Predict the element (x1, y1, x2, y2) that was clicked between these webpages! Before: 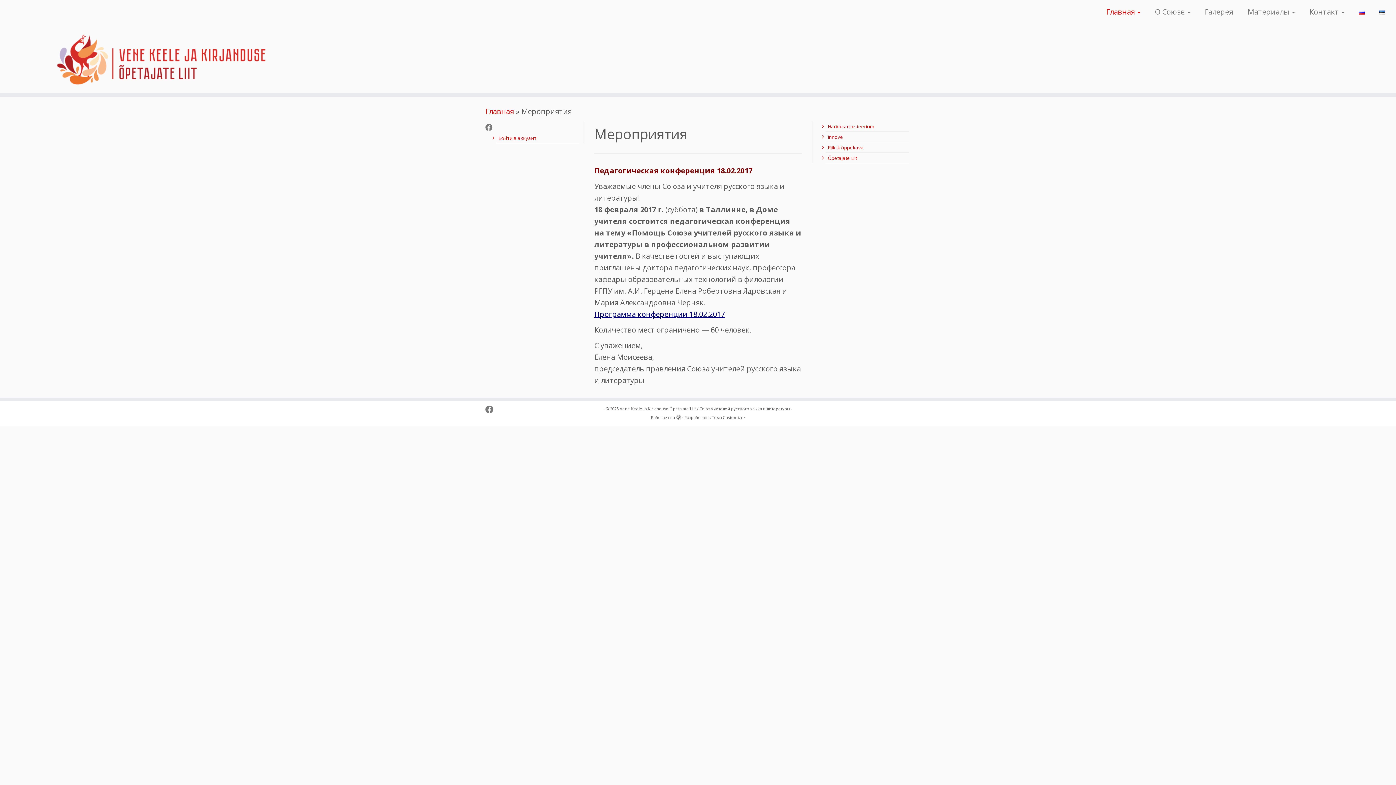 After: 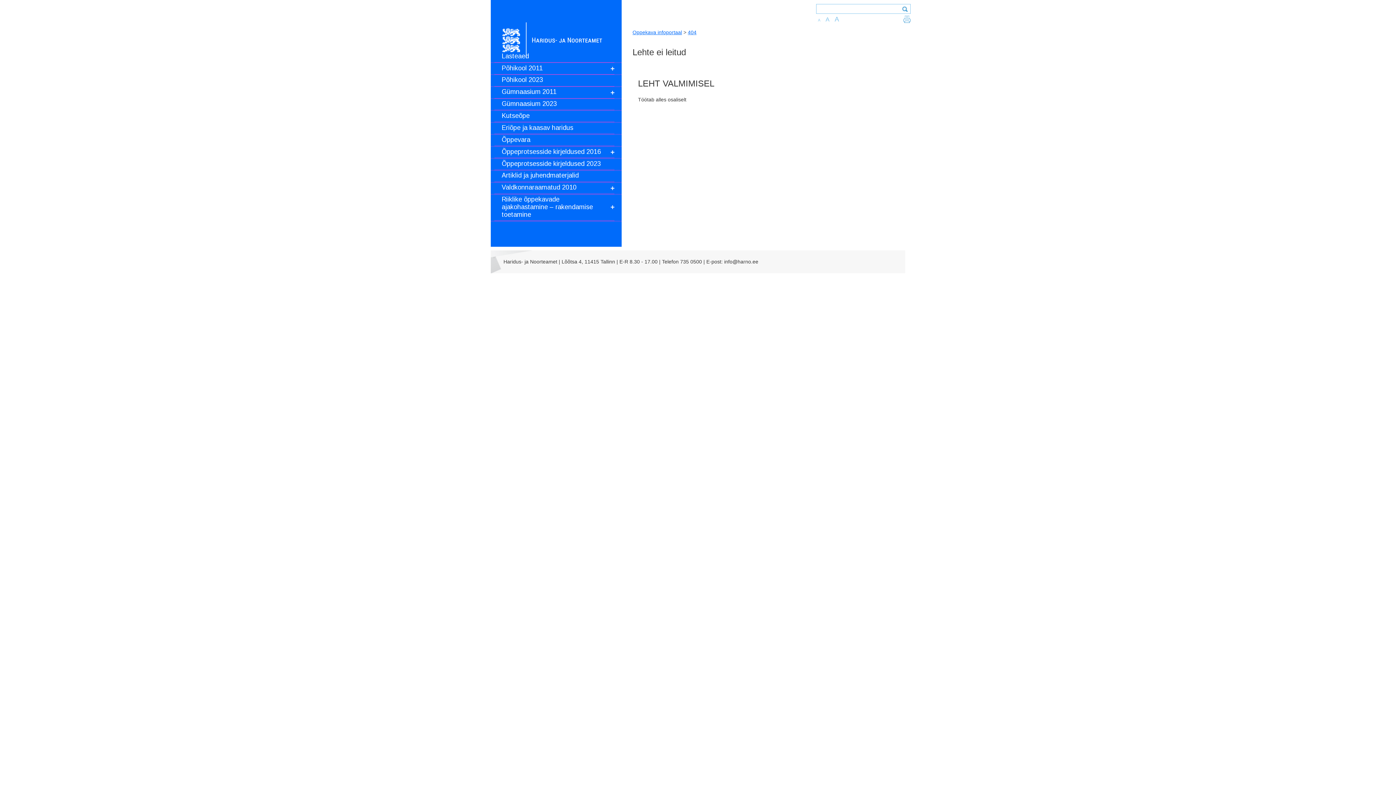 Action: bbox: (828, 144, 864, 150) label: Riiklik õppekava